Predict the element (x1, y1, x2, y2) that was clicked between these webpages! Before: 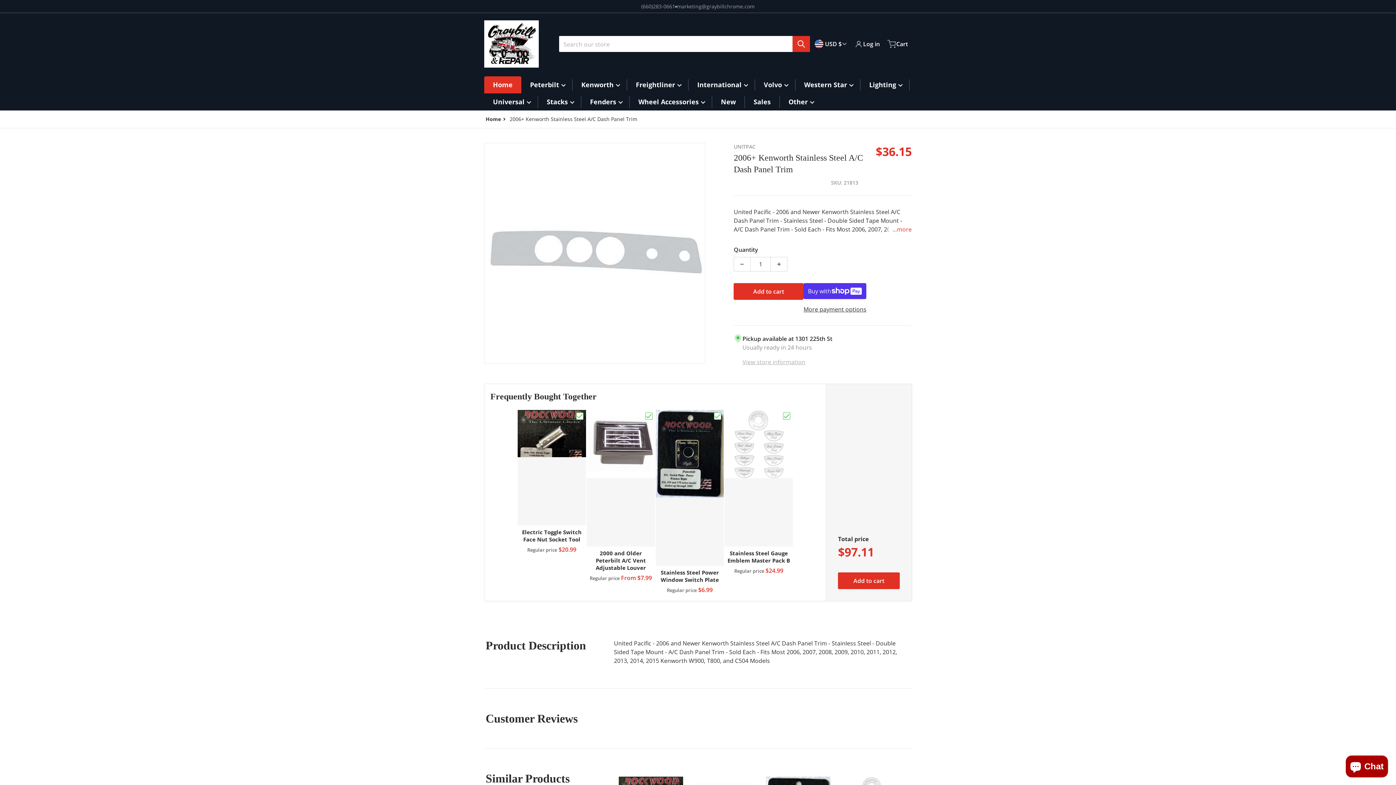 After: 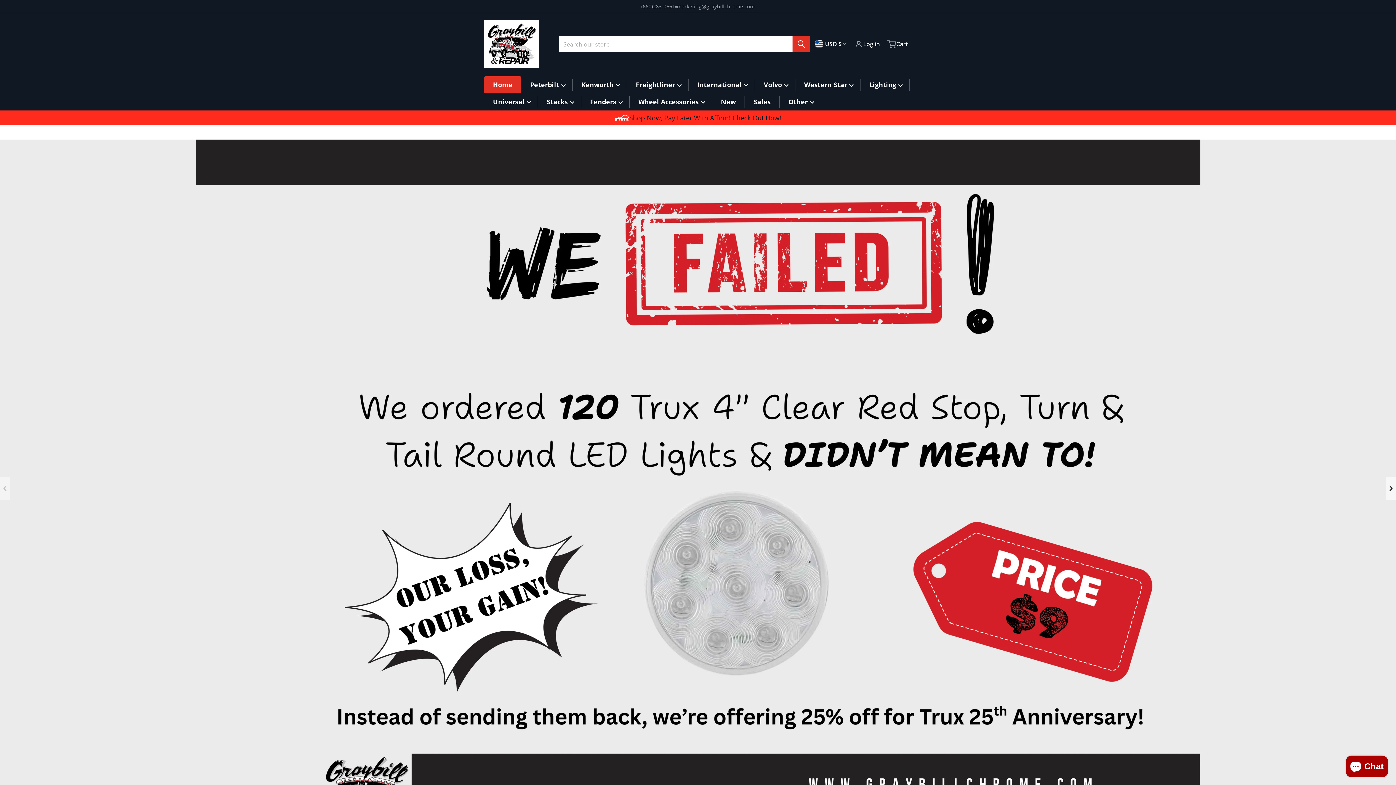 Action: label: Home bbox: (484, 76, 521, 93)